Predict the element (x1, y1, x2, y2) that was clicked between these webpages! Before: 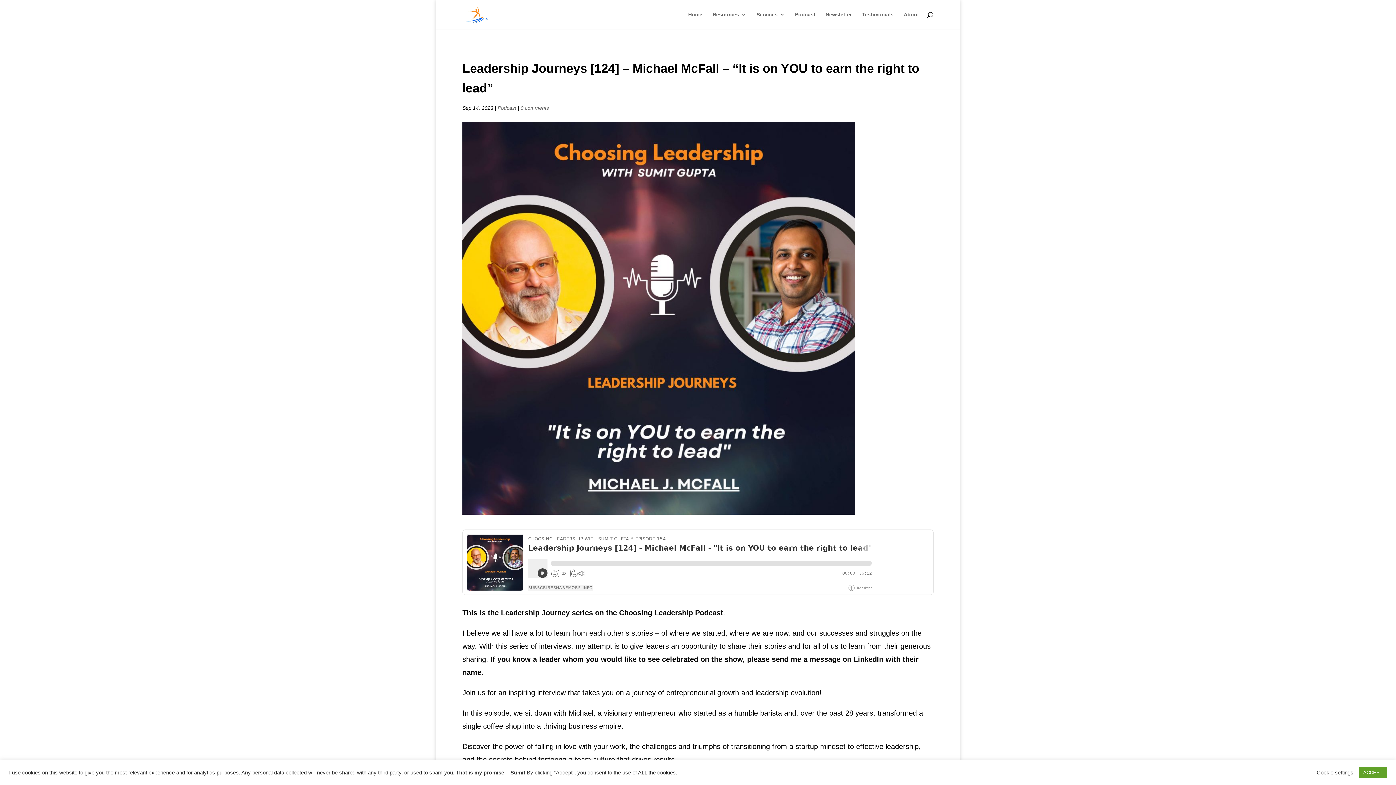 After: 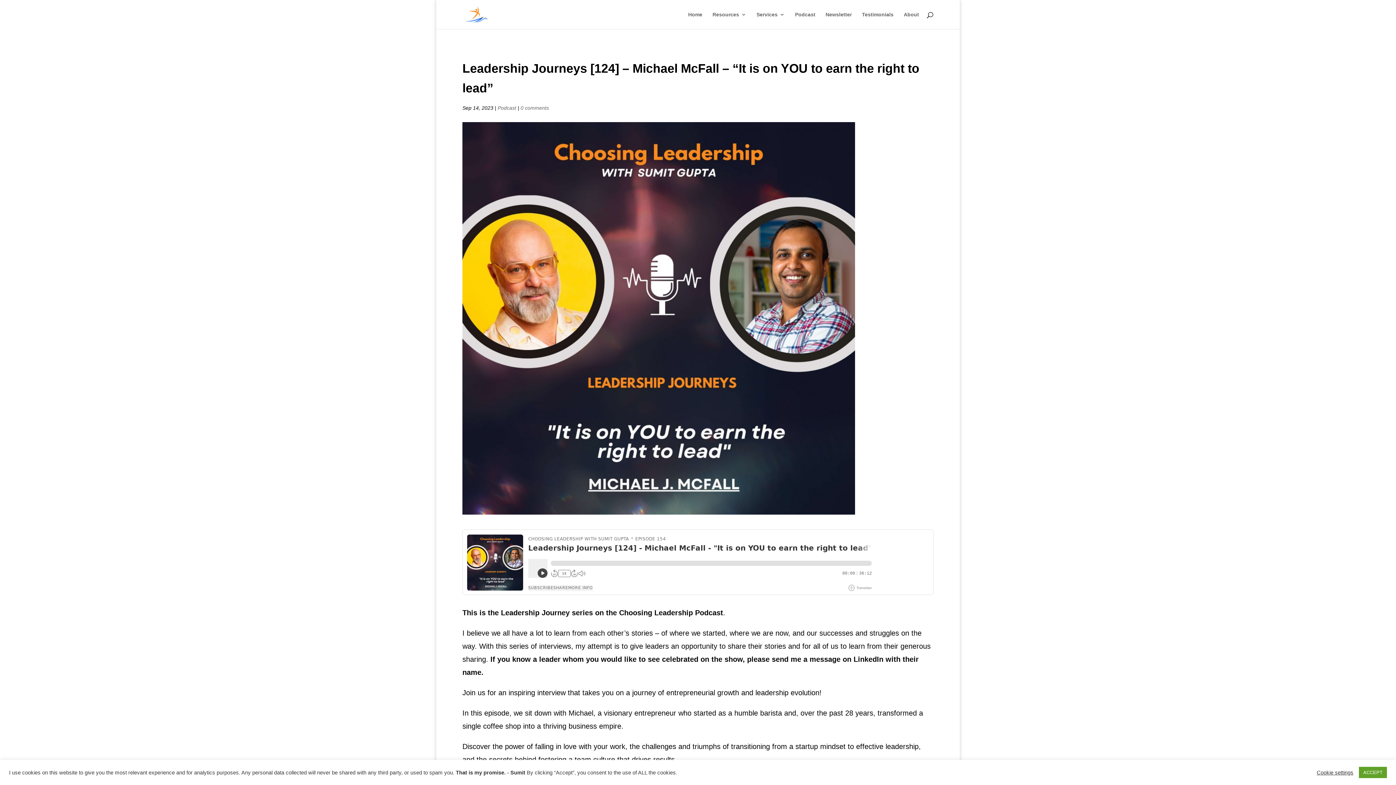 Action: bbox: (520, 105, 549, 110) label: 0 comments